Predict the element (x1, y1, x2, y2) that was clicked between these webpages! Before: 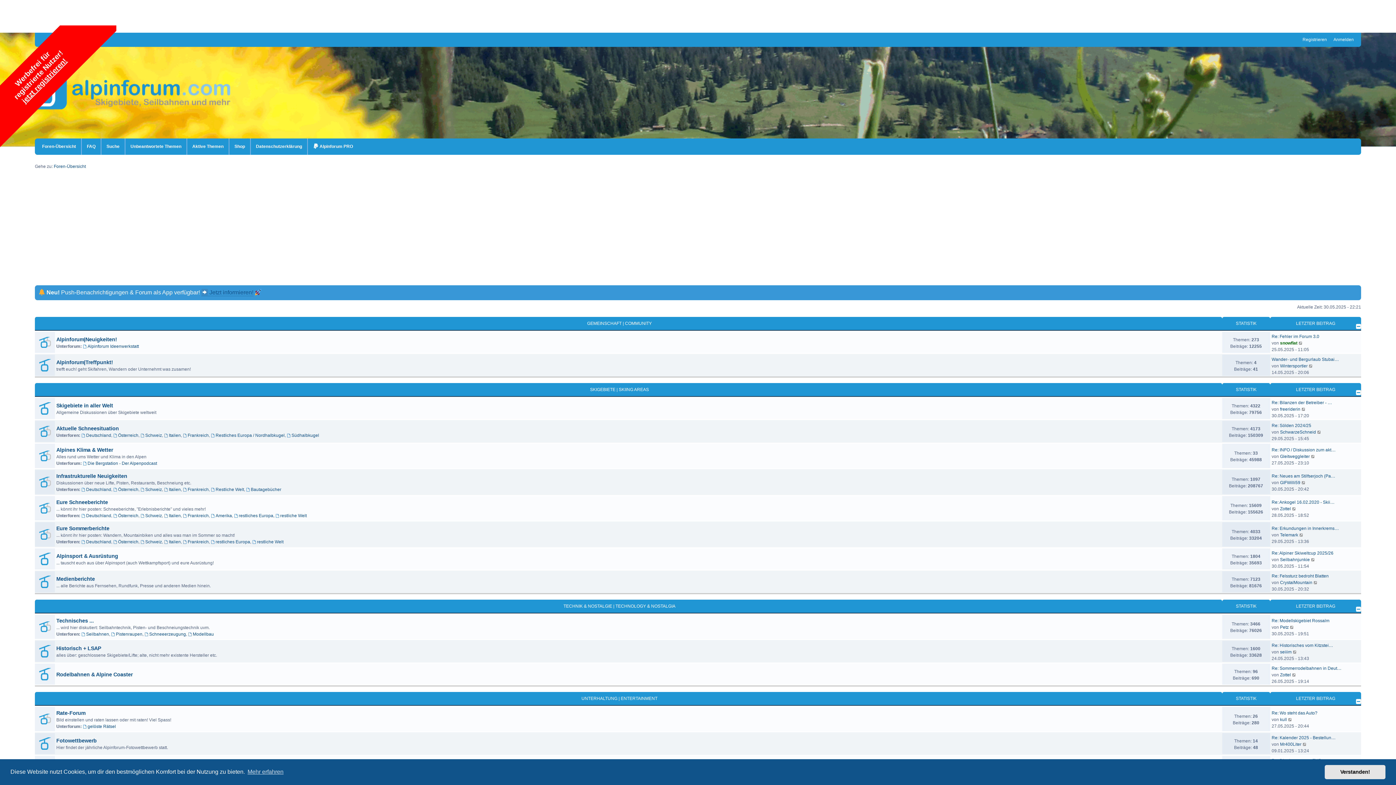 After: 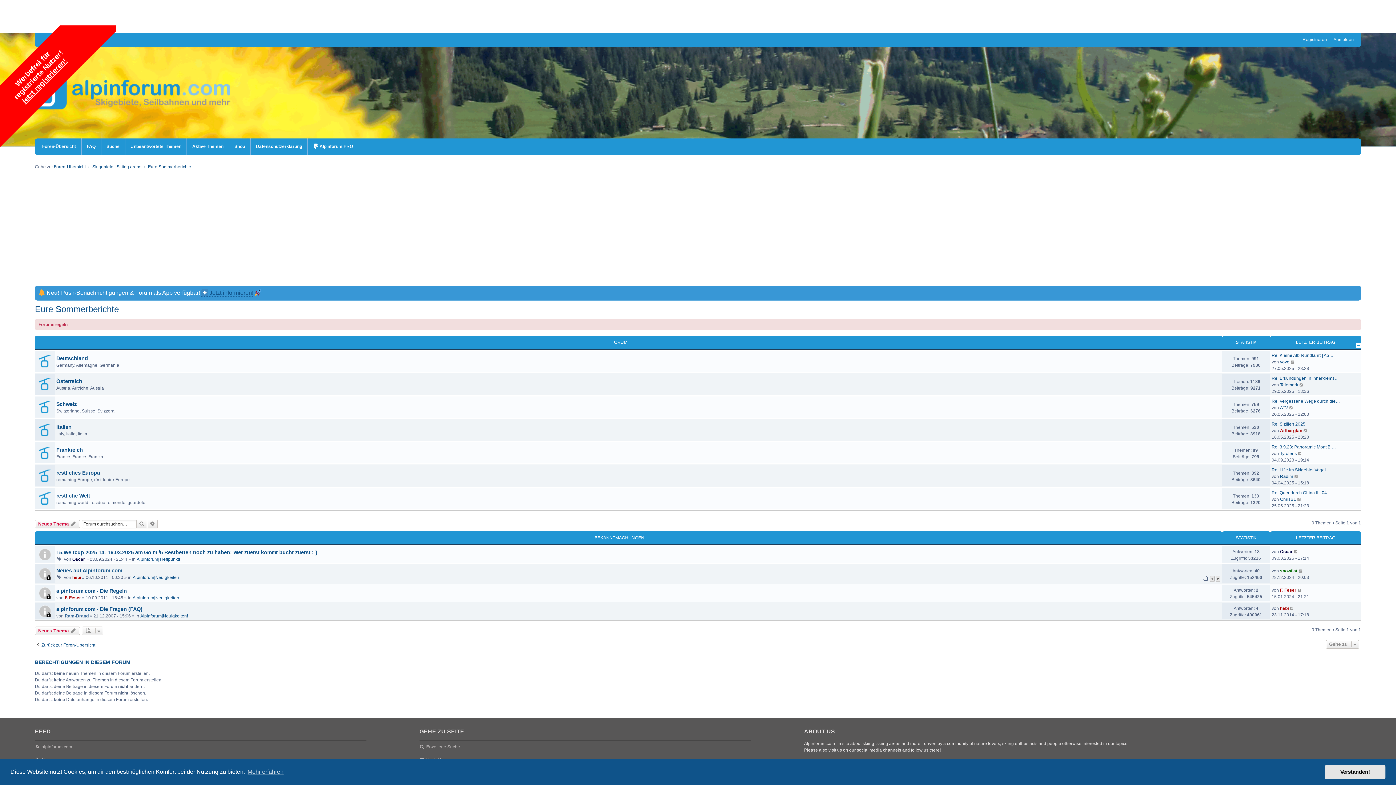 Action: label: Eure Sommerberichte bbox: (56, 525, 109, 532)